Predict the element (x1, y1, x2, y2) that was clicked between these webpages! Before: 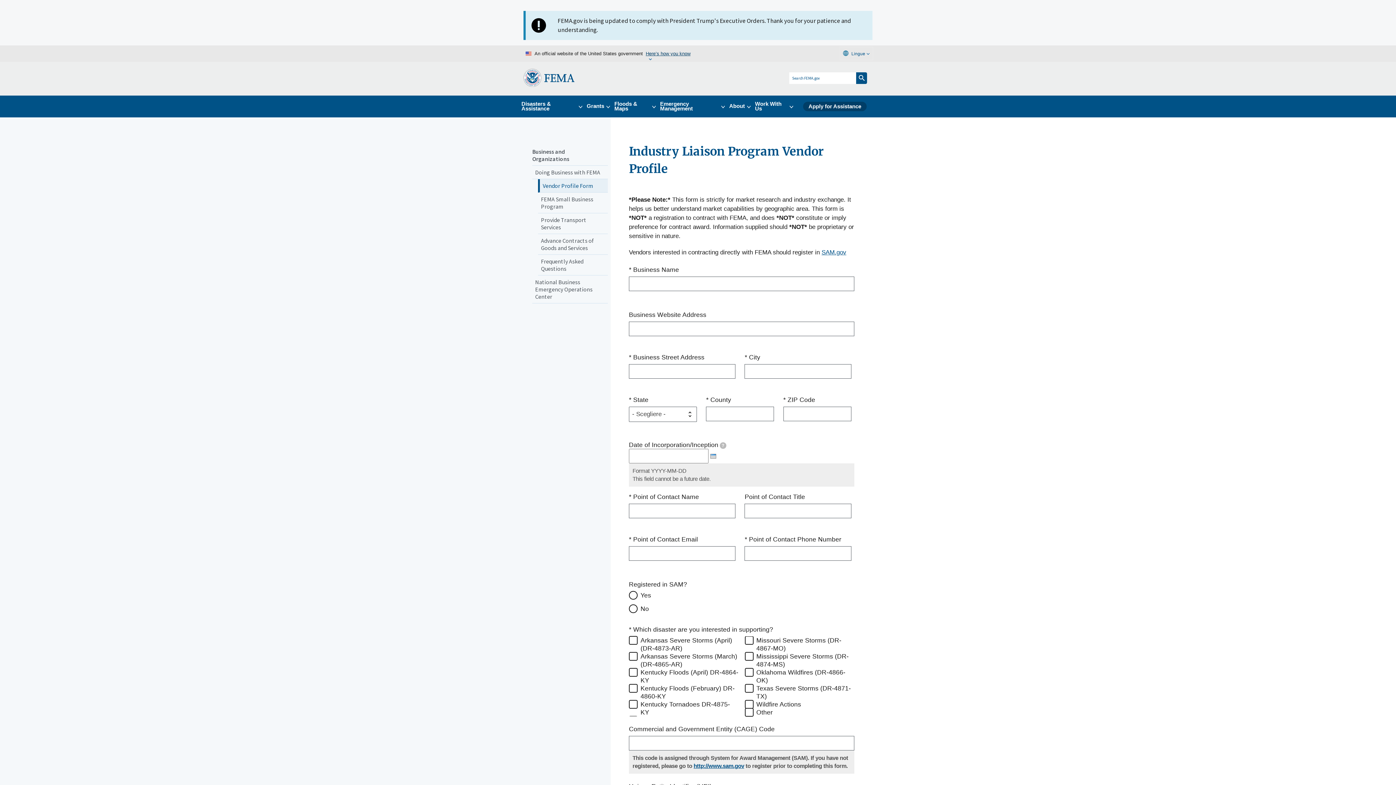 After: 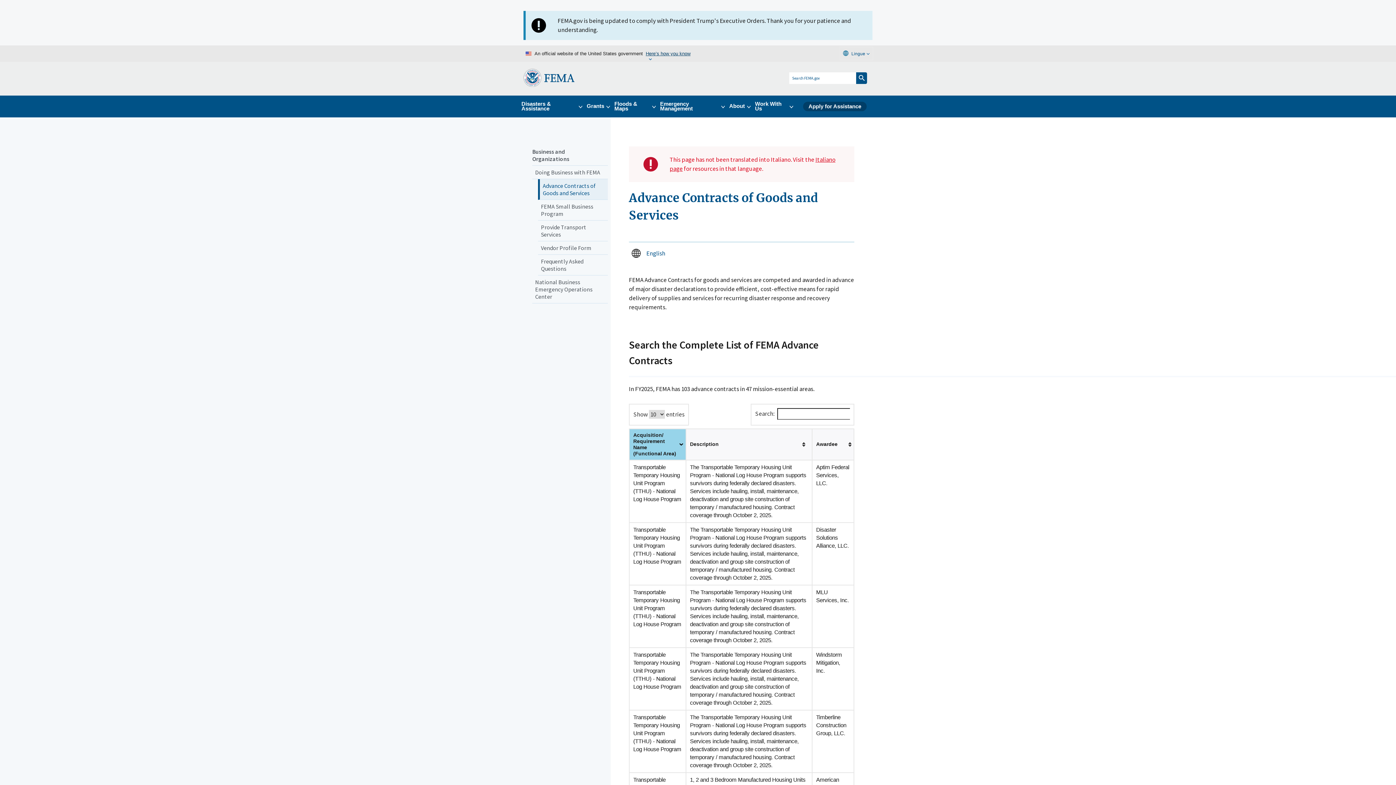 Action: label: Advance Contracts of Goods and Services bbox: (538, 234, 608, 254)